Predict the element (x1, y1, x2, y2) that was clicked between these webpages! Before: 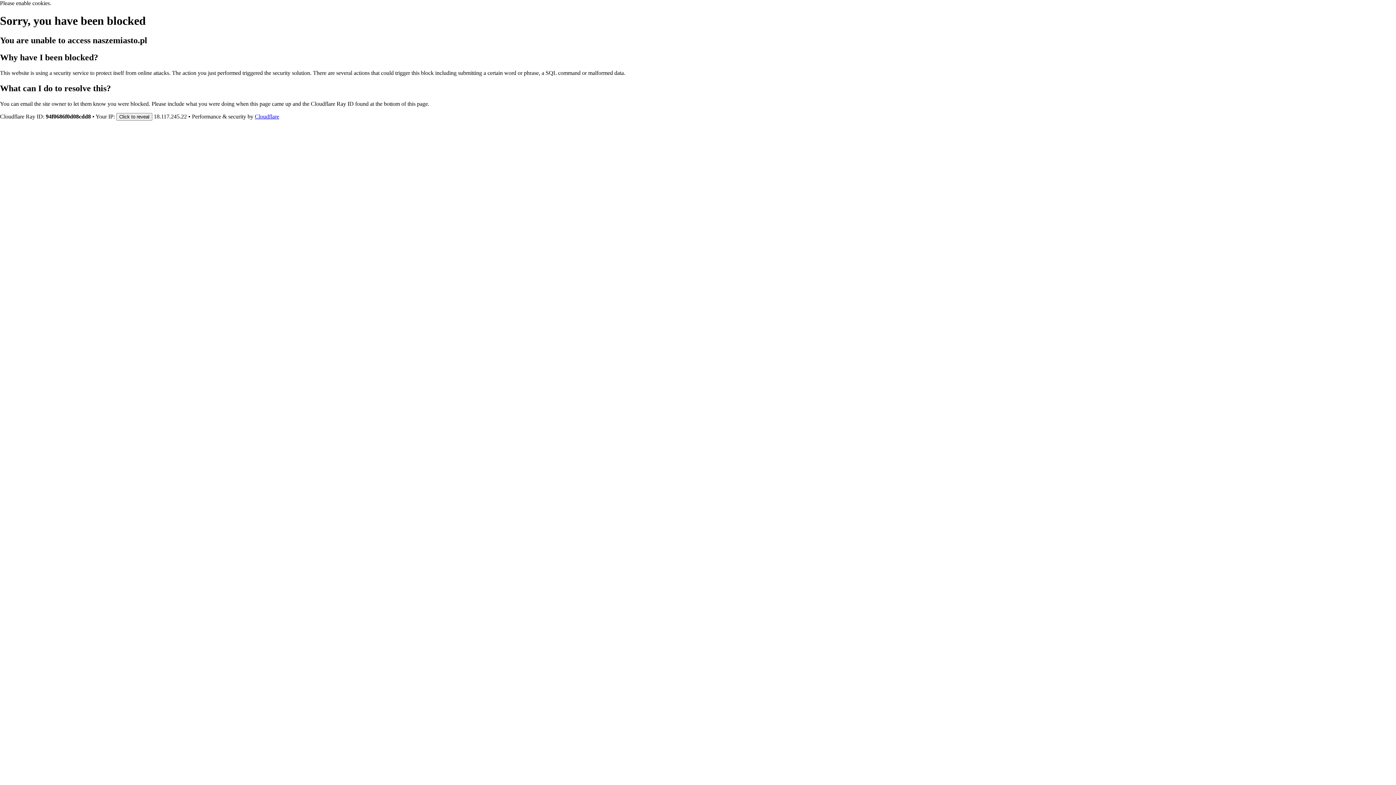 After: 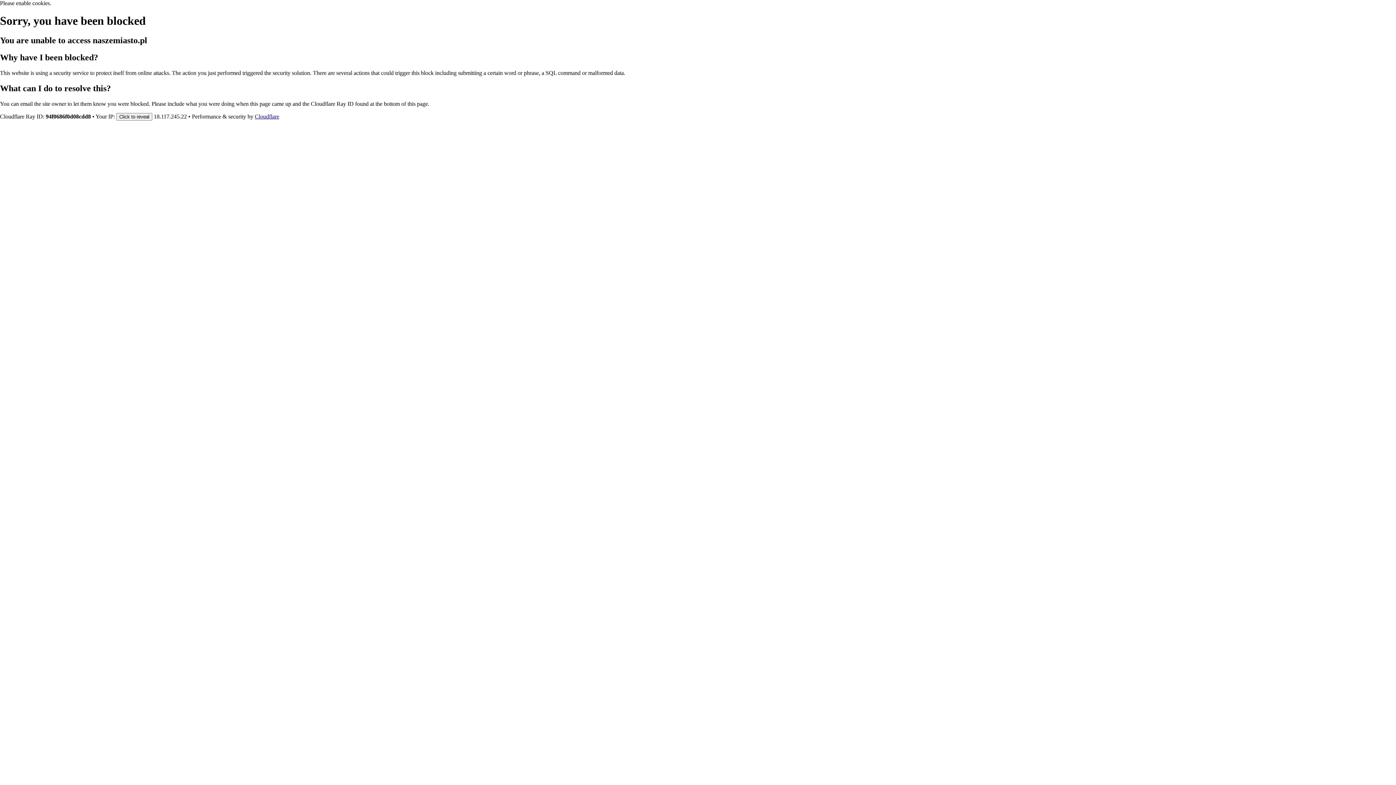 Action: bbox: (254, 113, 279, 119) label: Cloudflare